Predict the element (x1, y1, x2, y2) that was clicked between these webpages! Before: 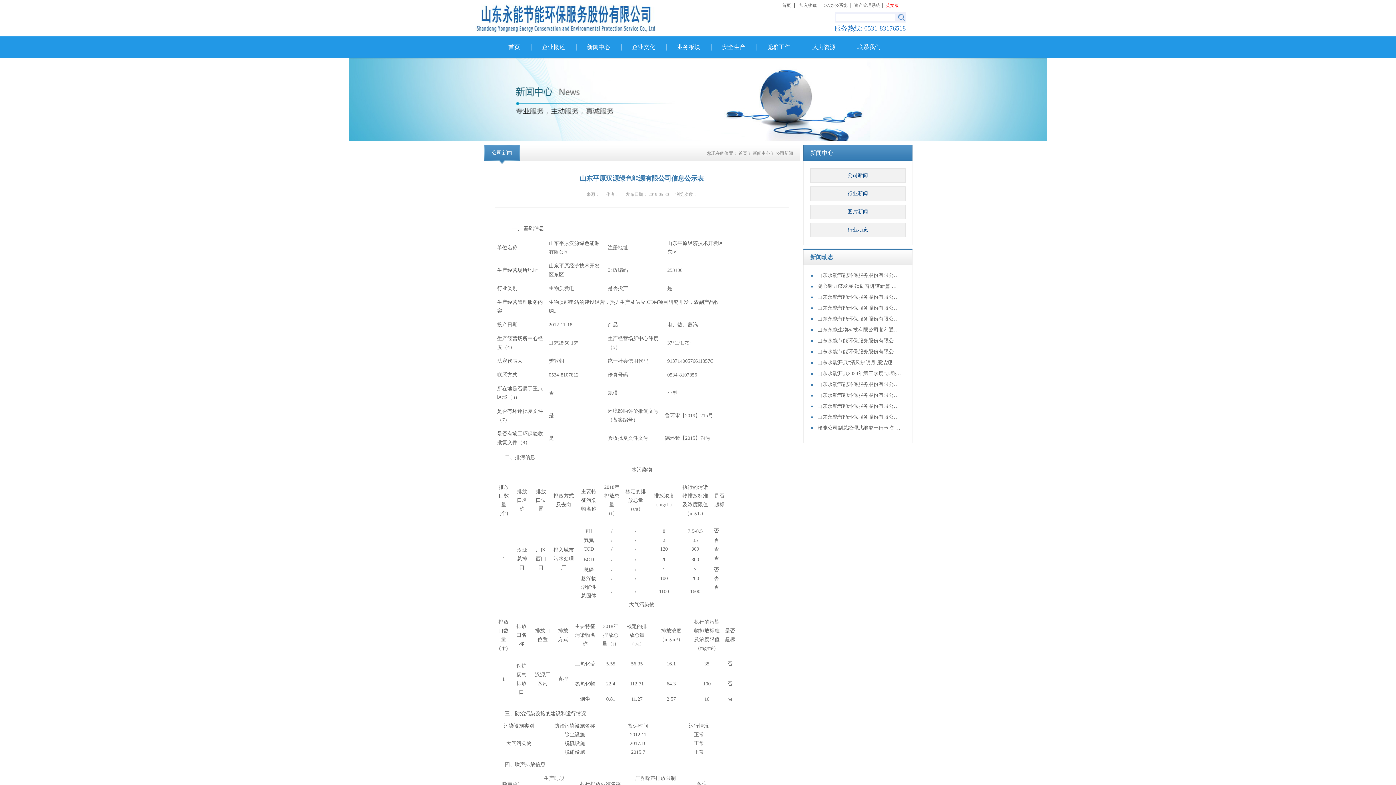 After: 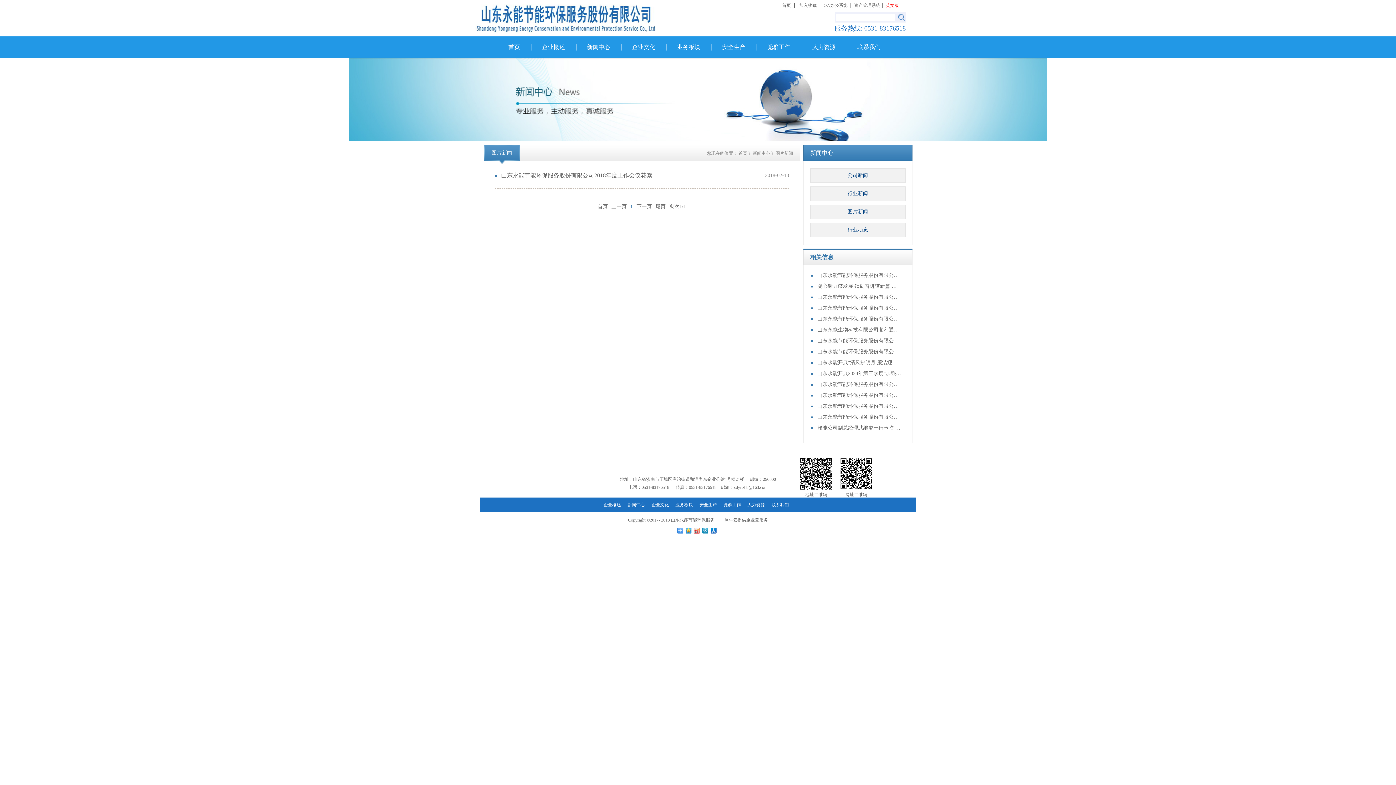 Action: label: 图片新闻 bbox: (810, 204, 905, 219)